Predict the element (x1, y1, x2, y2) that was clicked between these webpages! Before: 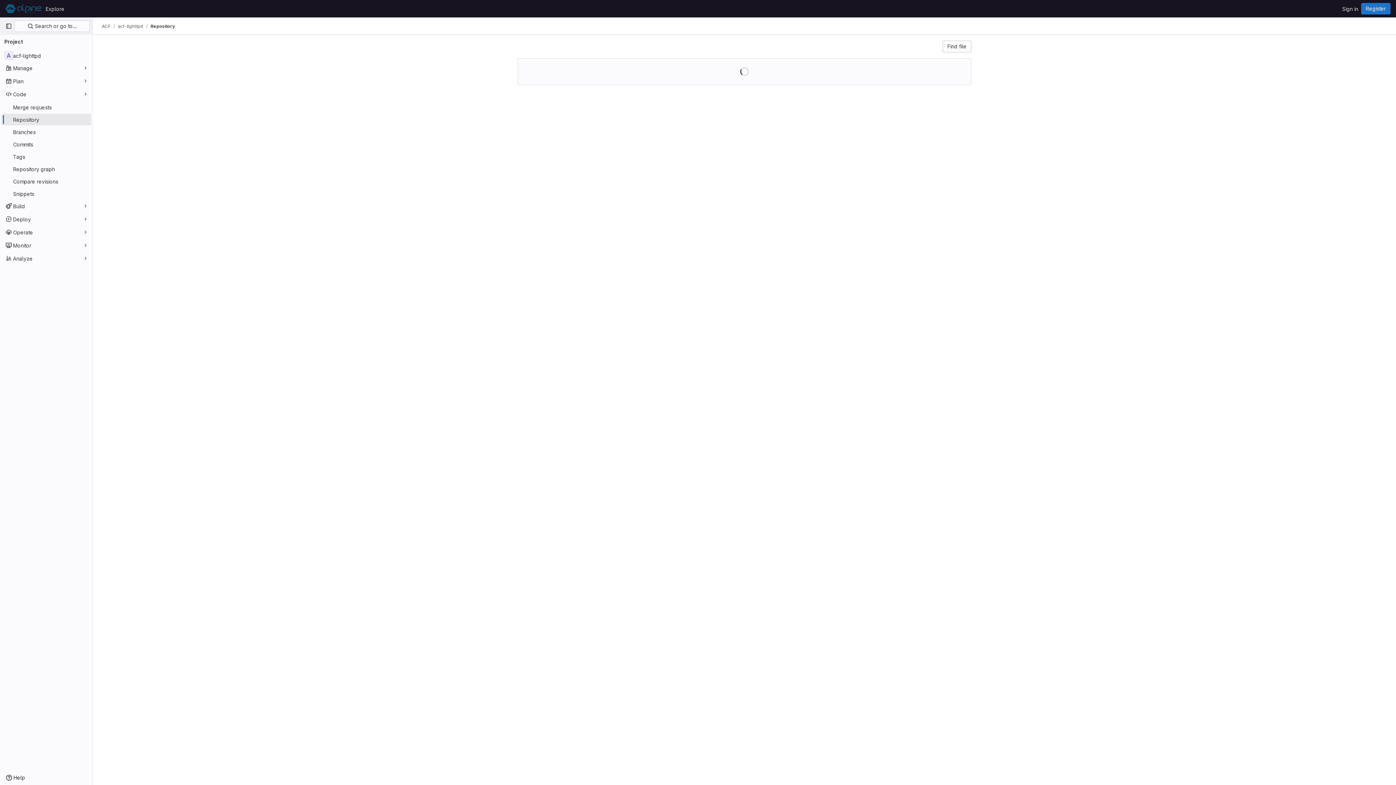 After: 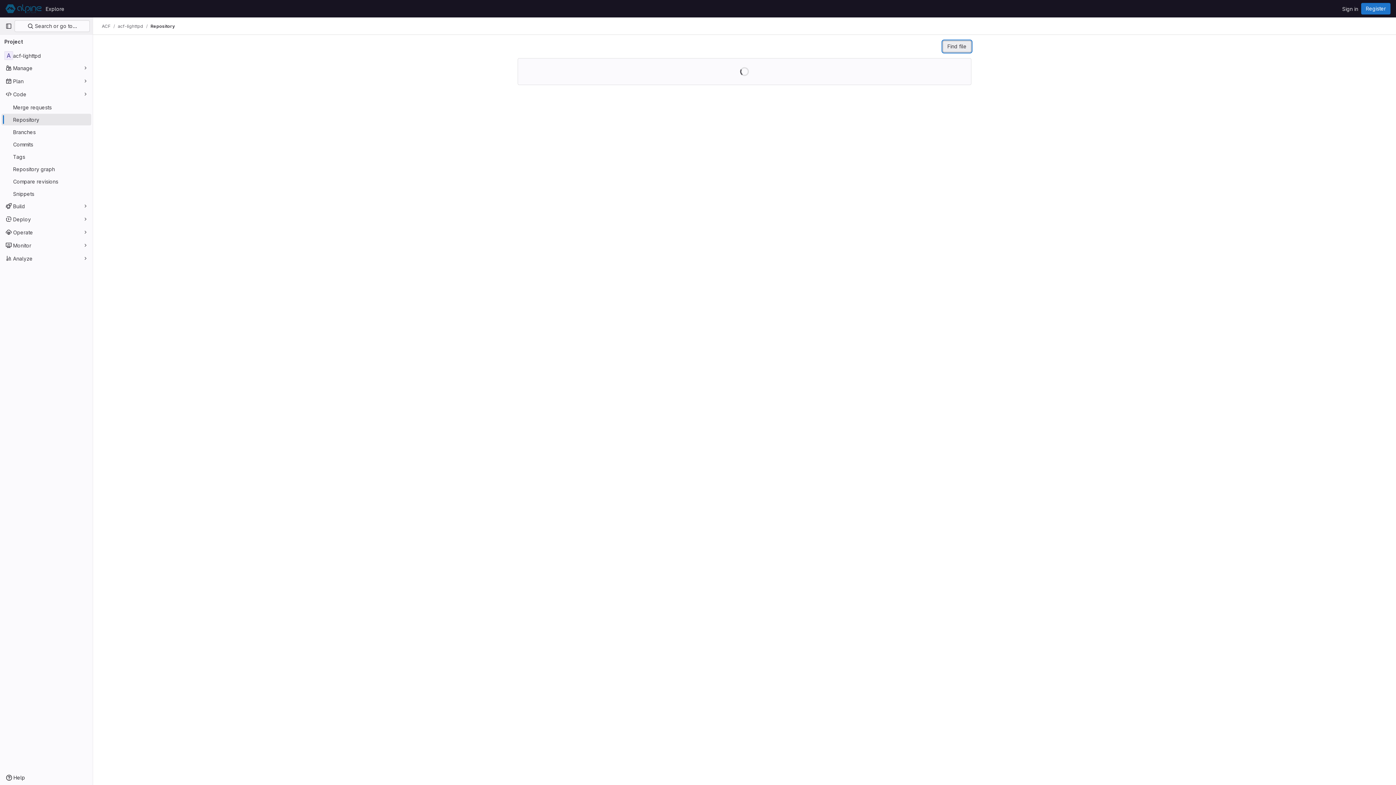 Action: label: Find file bbox: (942, 40, 971, 52)